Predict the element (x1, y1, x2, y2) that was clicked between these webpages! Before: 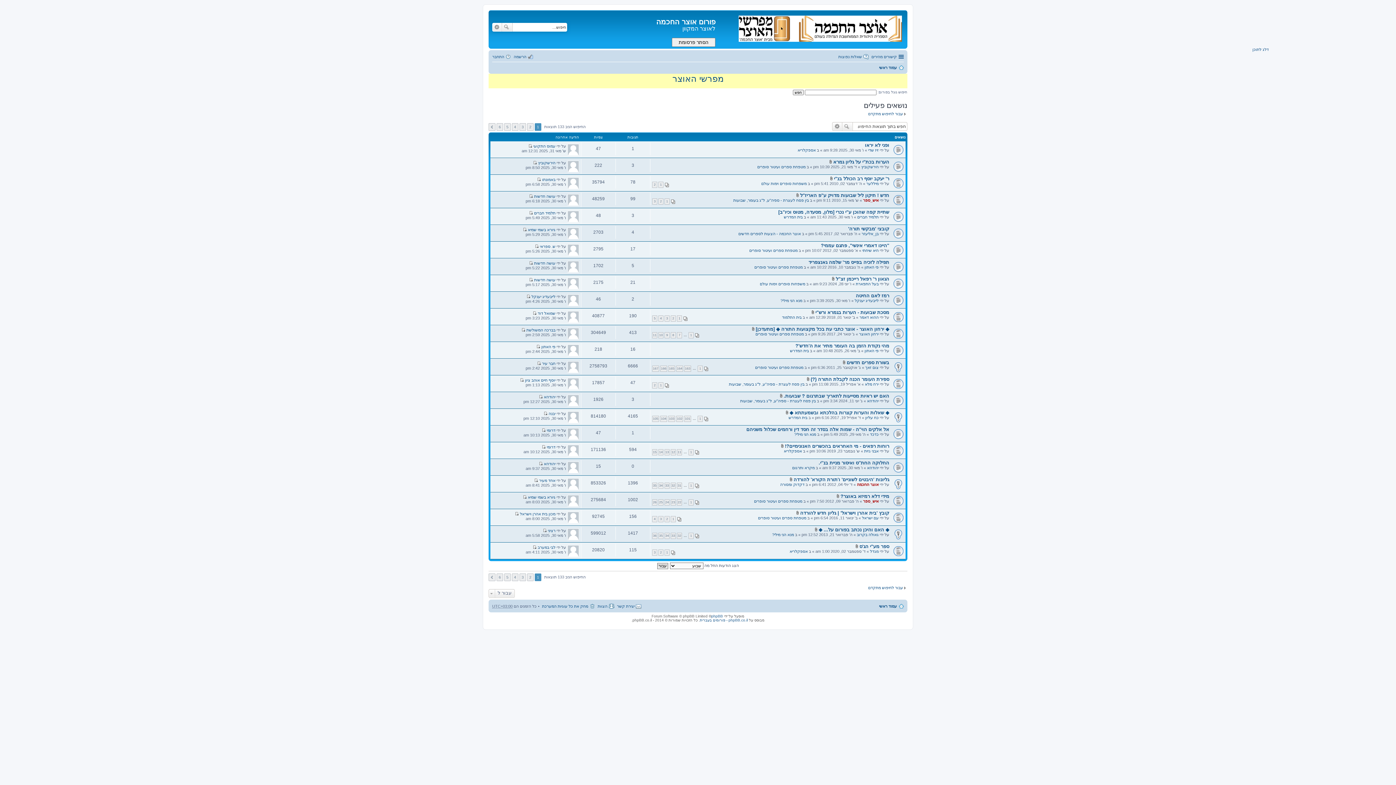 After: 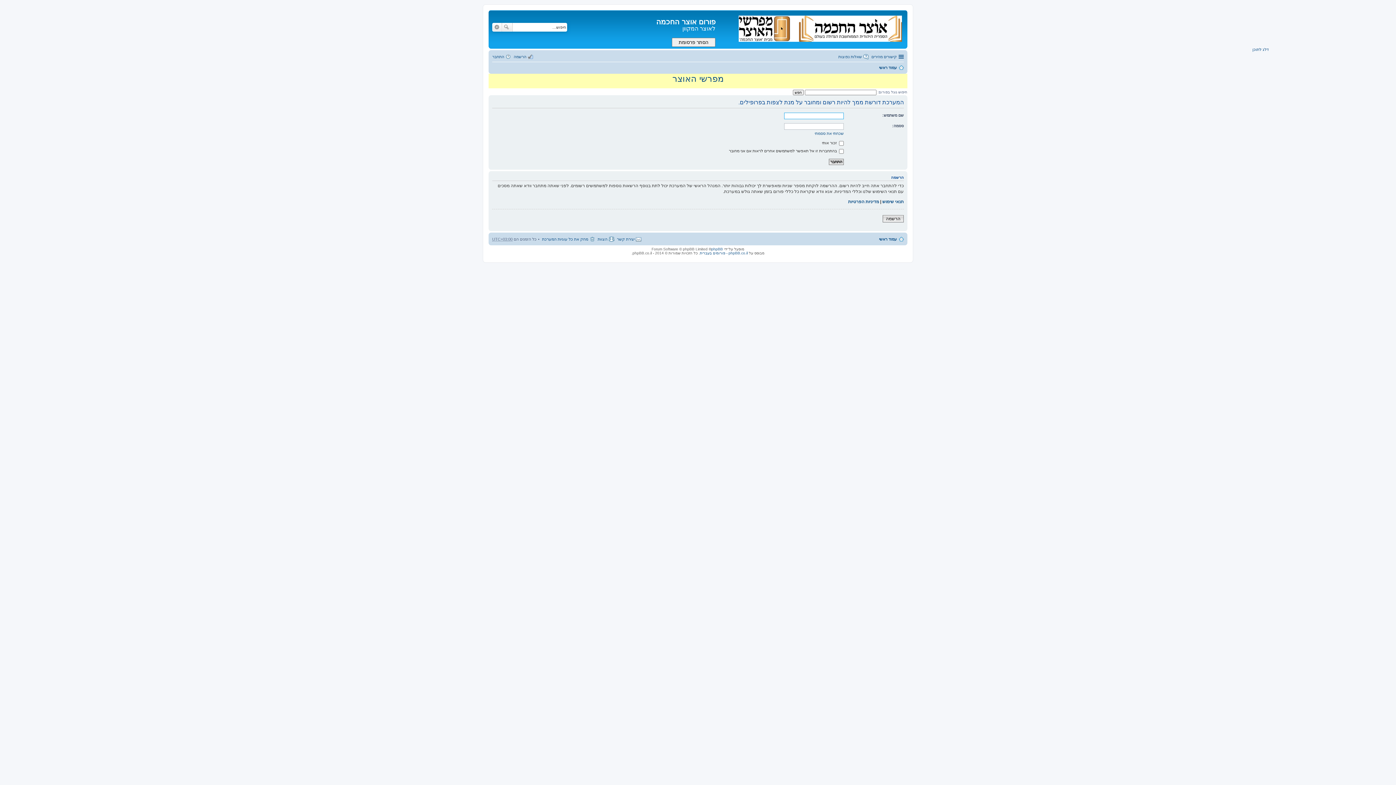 Action: label: כדכד bbox: (870, 432, 878, 436)